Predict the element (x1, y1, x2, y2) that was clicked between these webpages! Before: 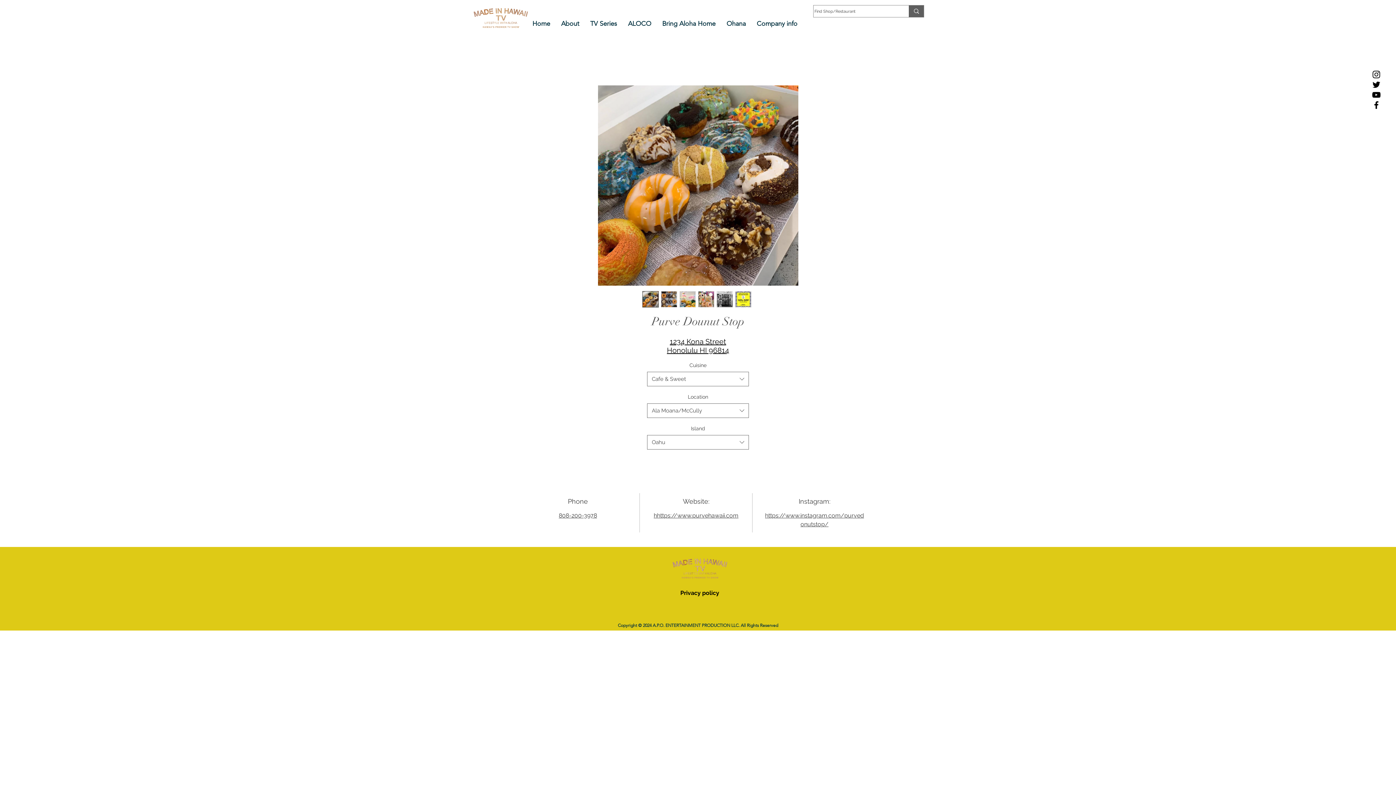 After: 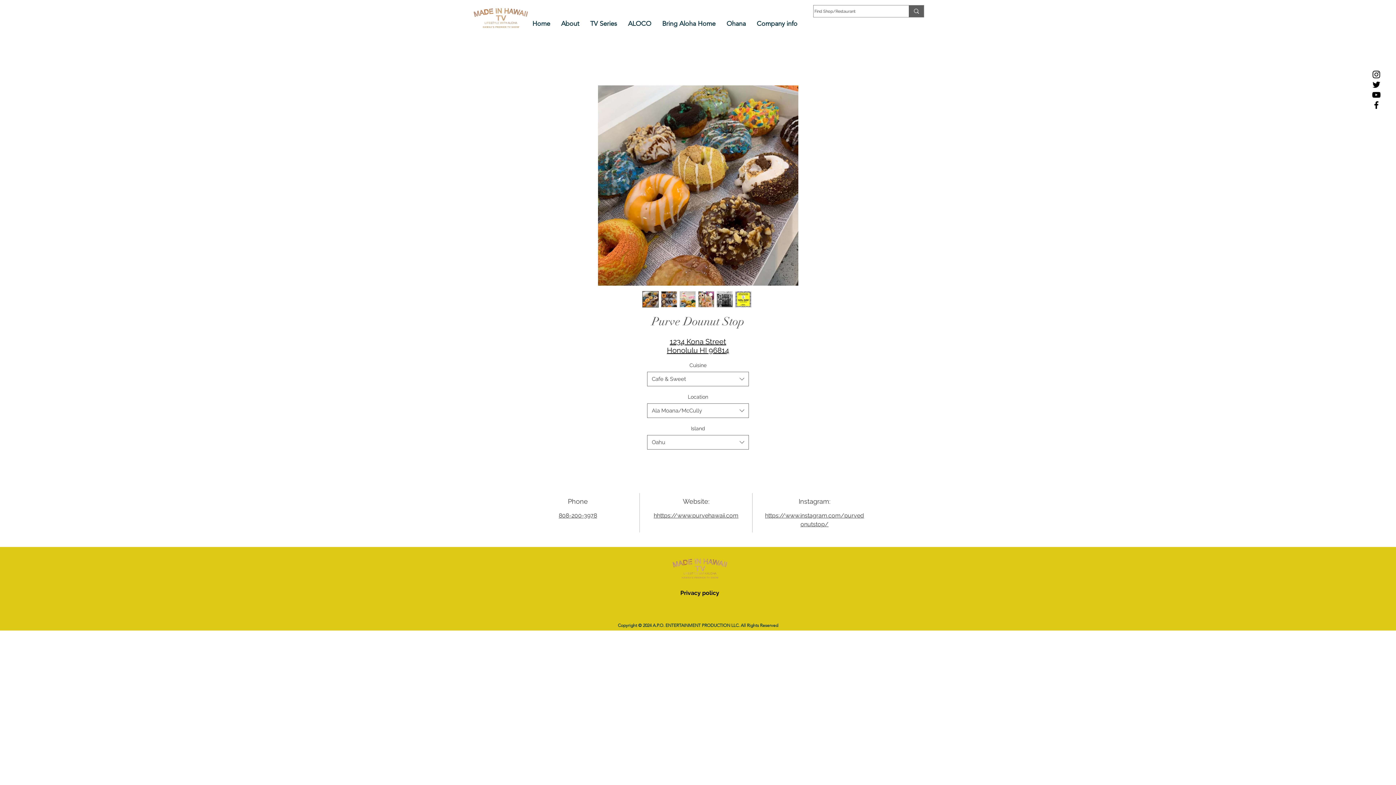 Action: bbox: (1371, 89, 1381, 100) label: YouTube